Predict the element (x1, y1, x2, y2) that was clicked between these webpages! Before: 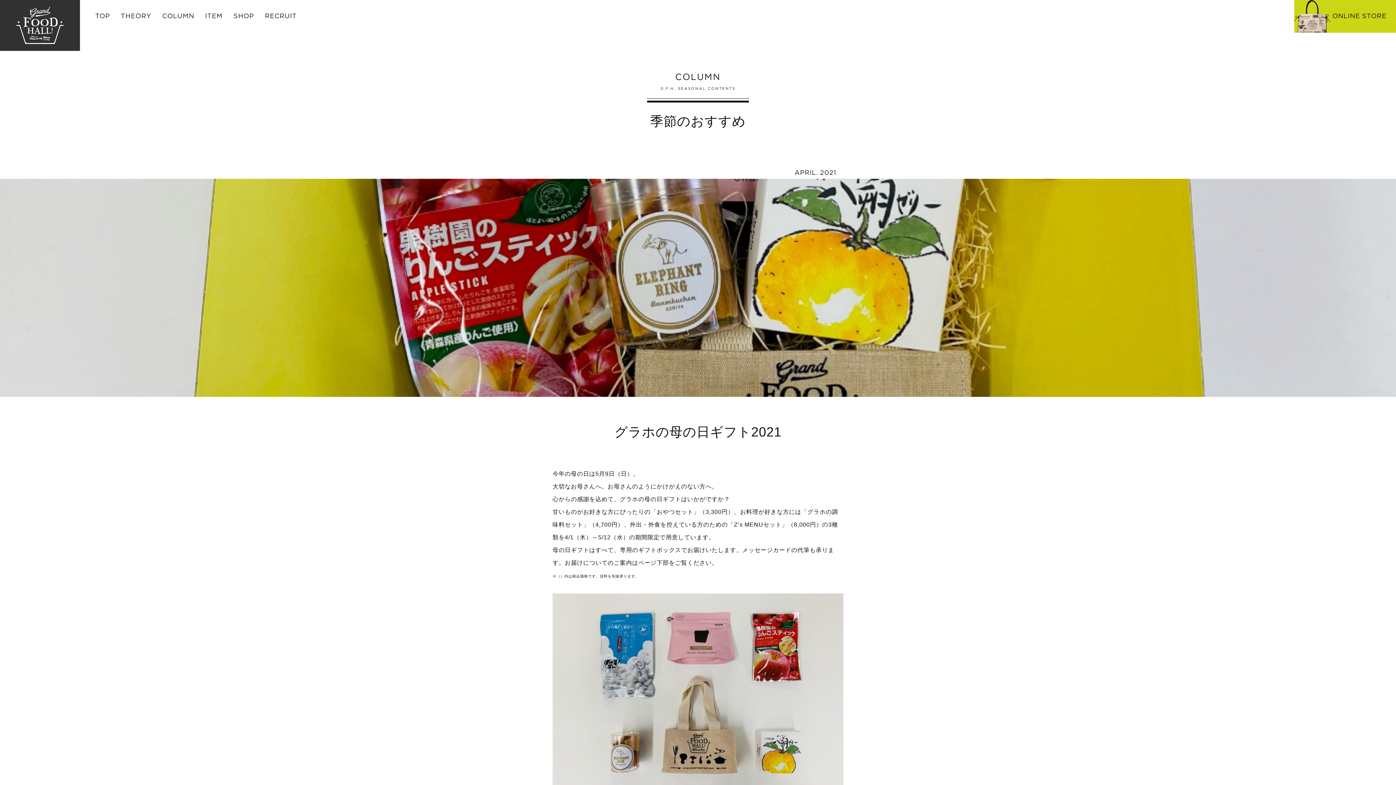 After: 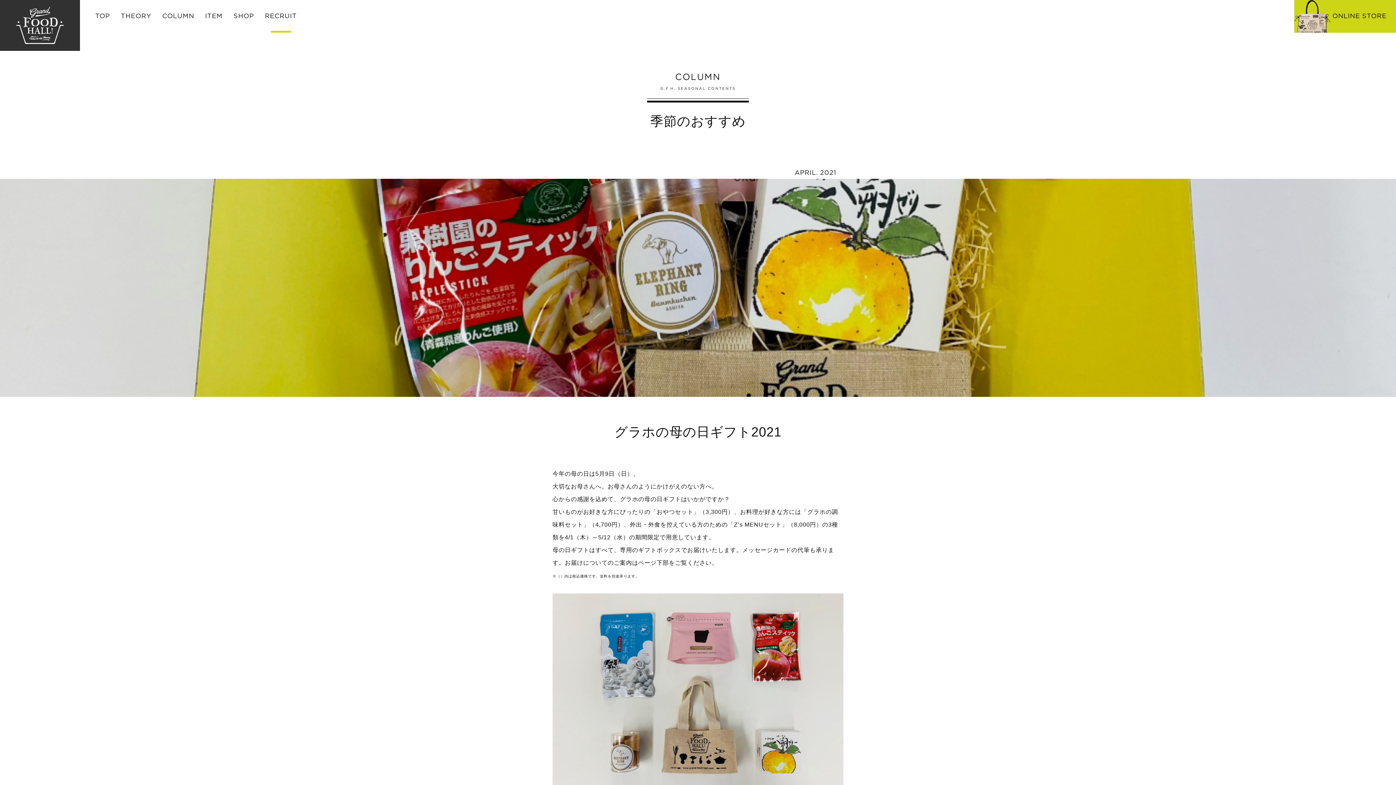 Action: bbox: (260, 3, 301, 29) label: RECRUIT